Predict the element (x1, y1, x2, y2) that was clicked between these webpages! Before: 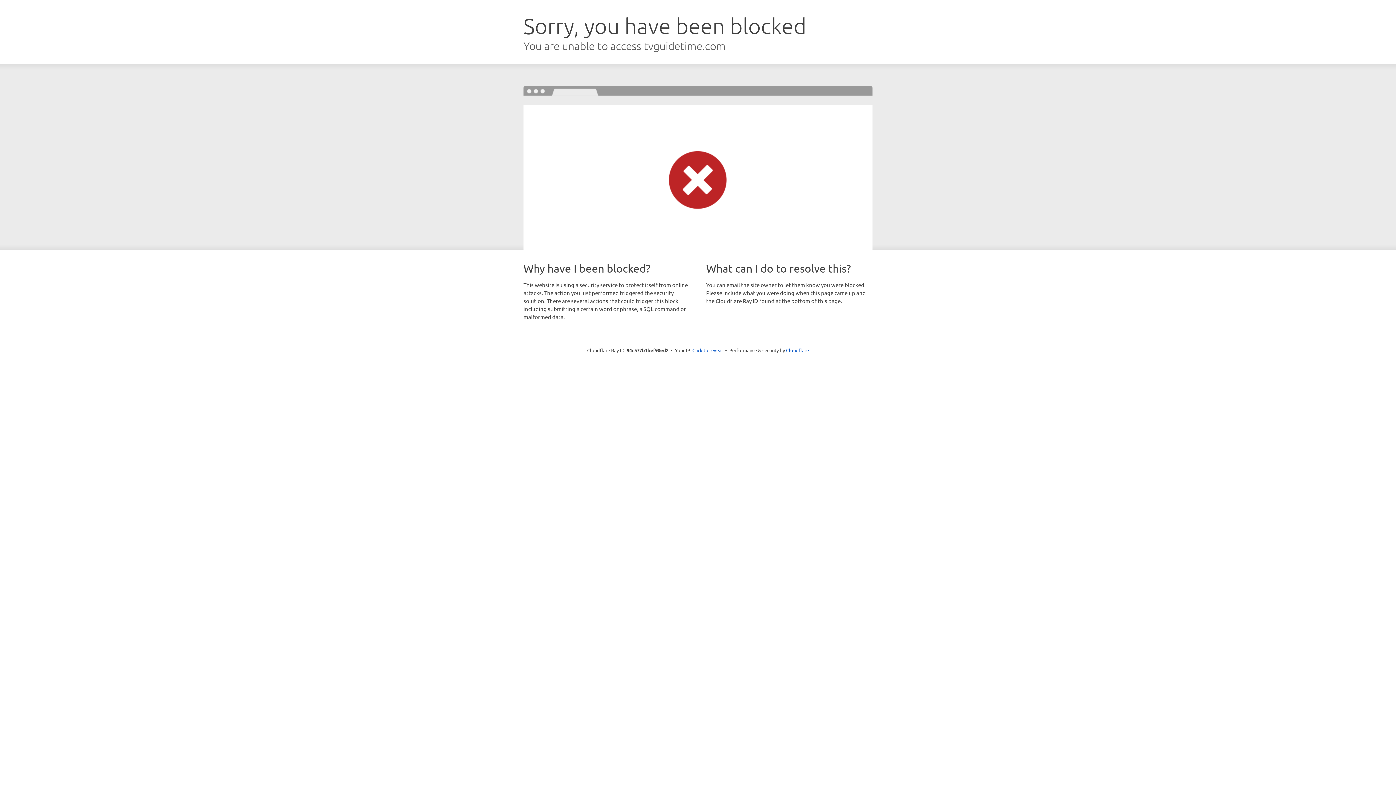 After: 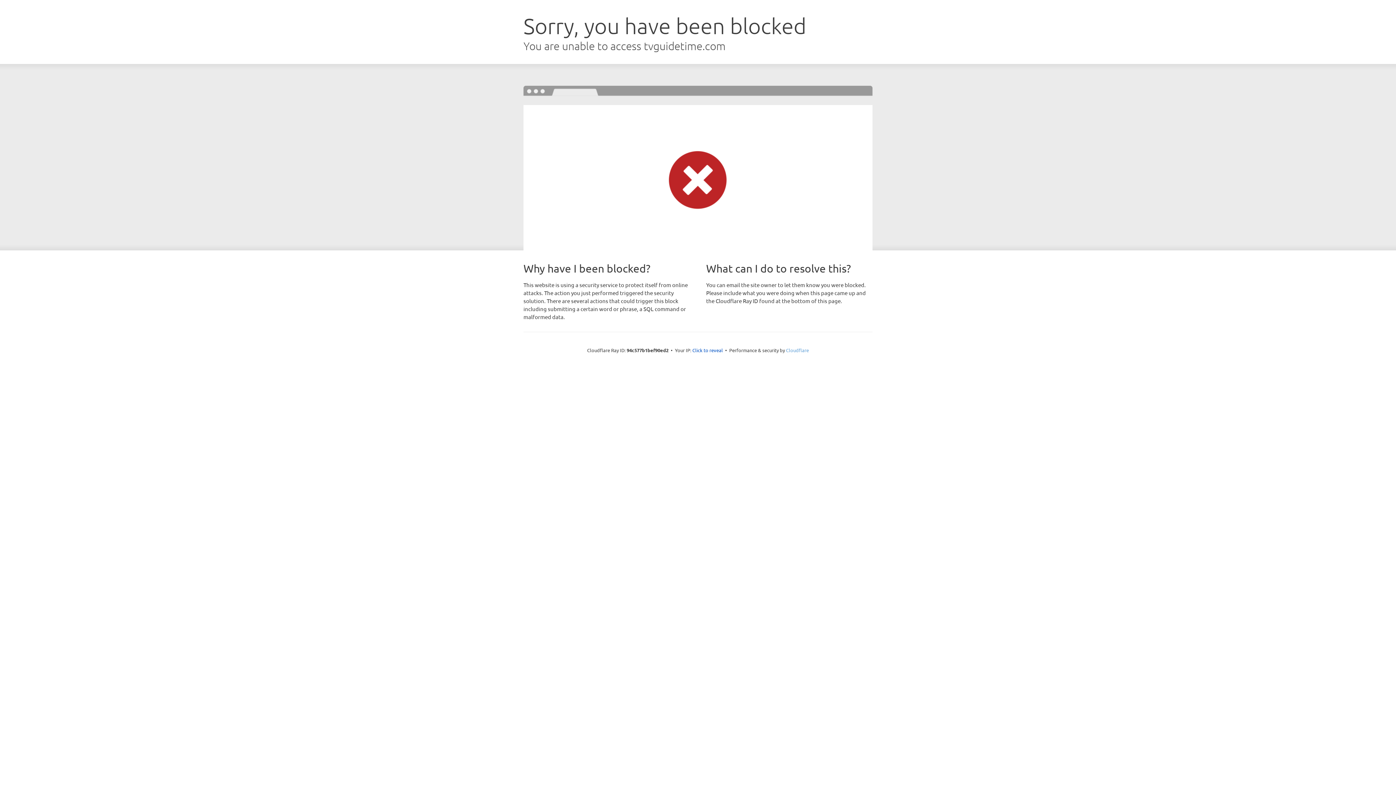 Action: bbox: (786, 347, 809, 353) label: Cloudflare